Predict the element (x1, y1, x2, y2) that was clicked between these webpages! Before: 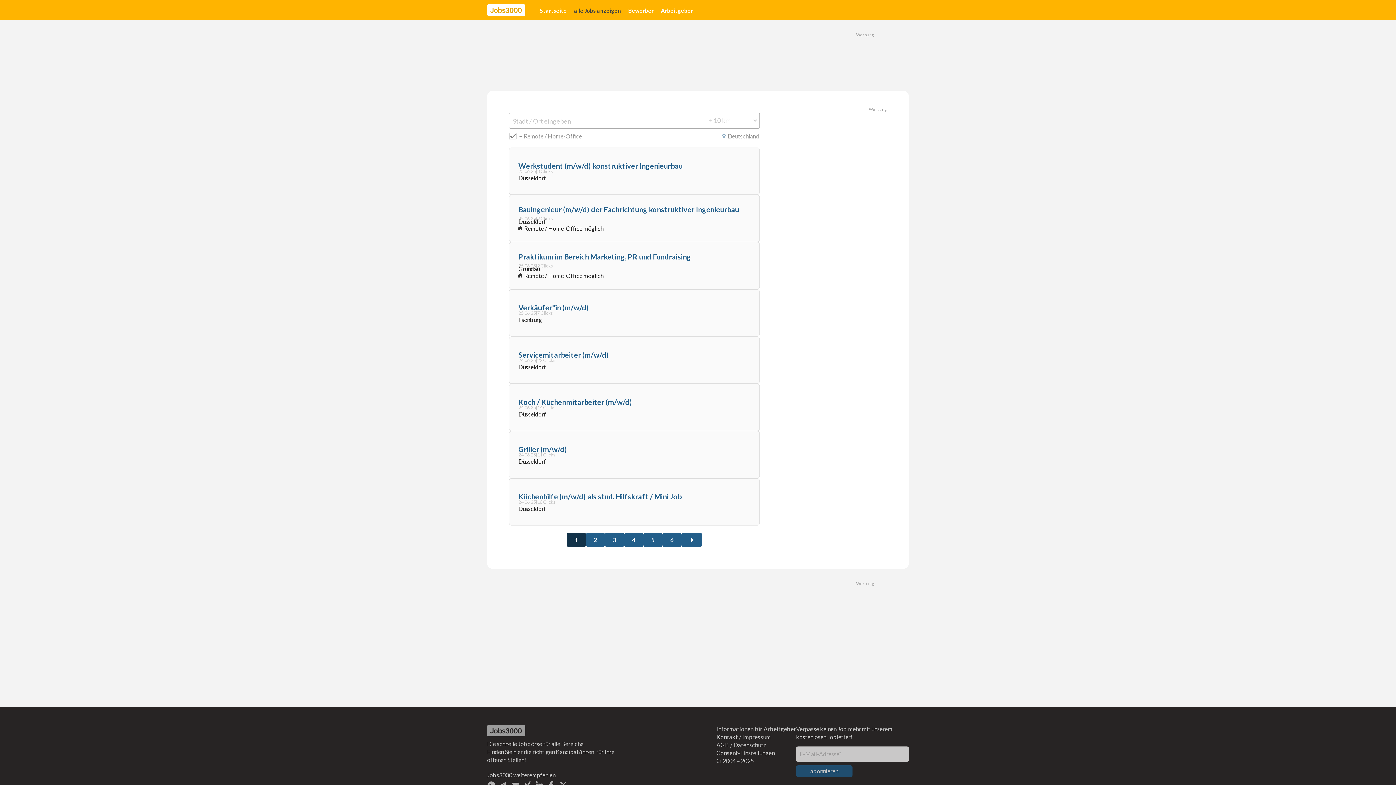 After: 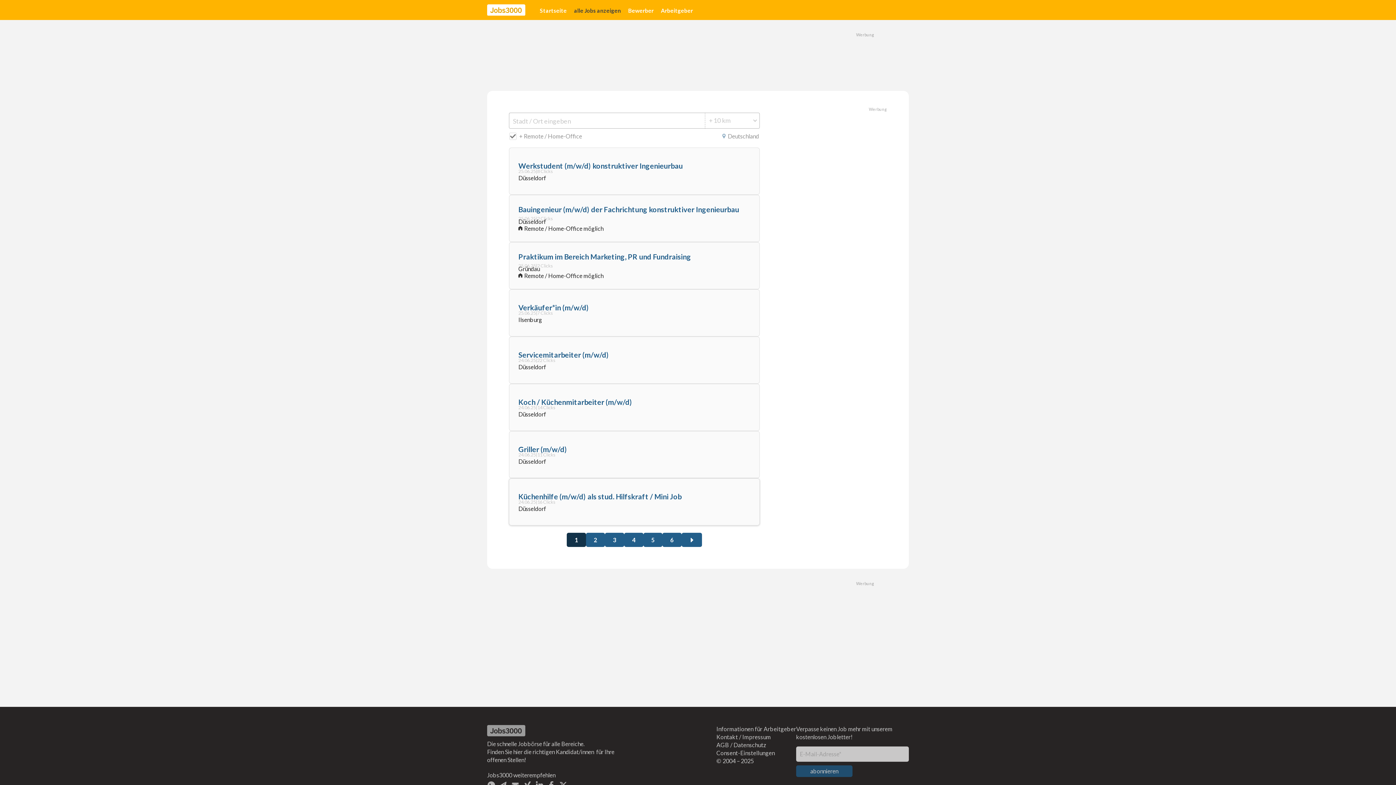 Action: label: Küchenhilfe (m/w/d) als stud. Hilfskraft / Mini Job
Düsseldorf
24.06.25
|
16 Clicks bbox: (509, 478, 760, 525)